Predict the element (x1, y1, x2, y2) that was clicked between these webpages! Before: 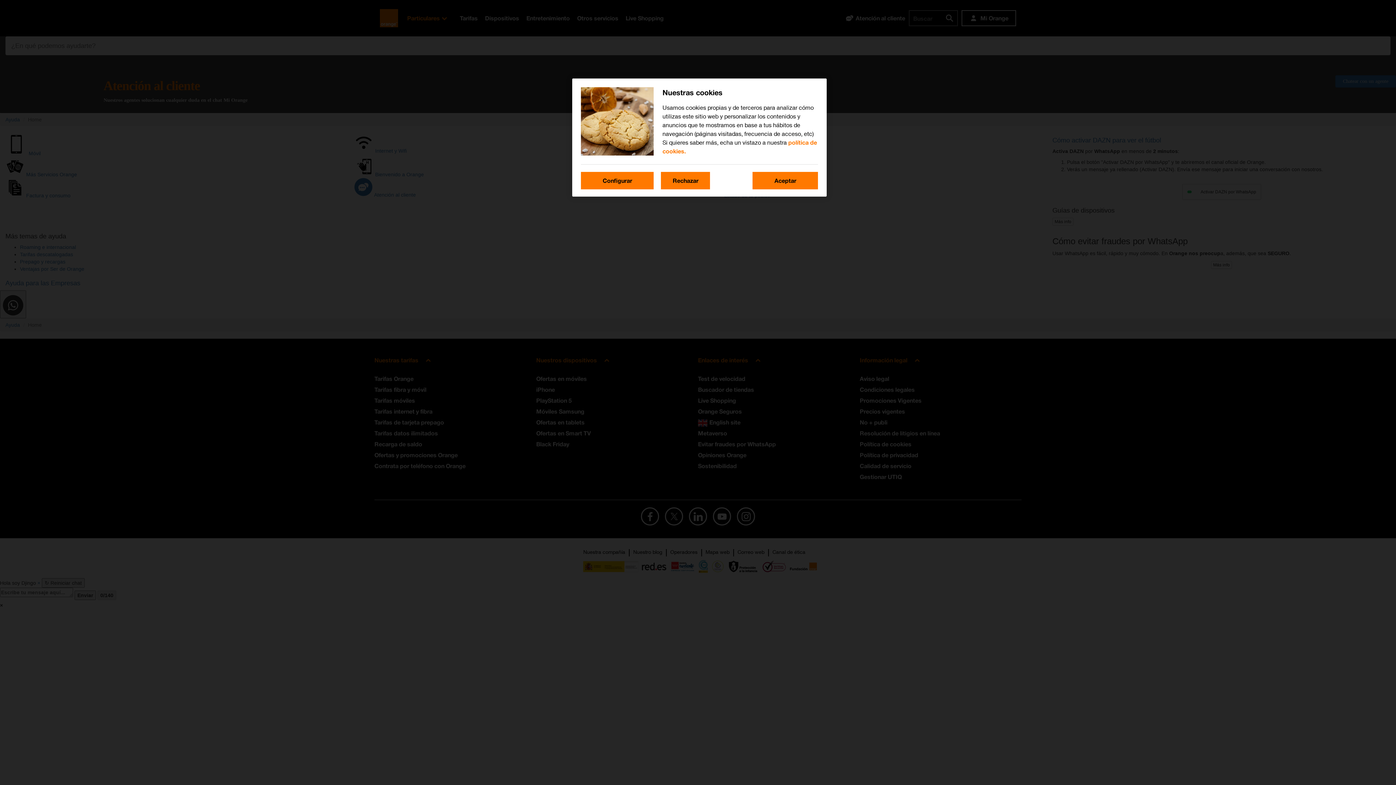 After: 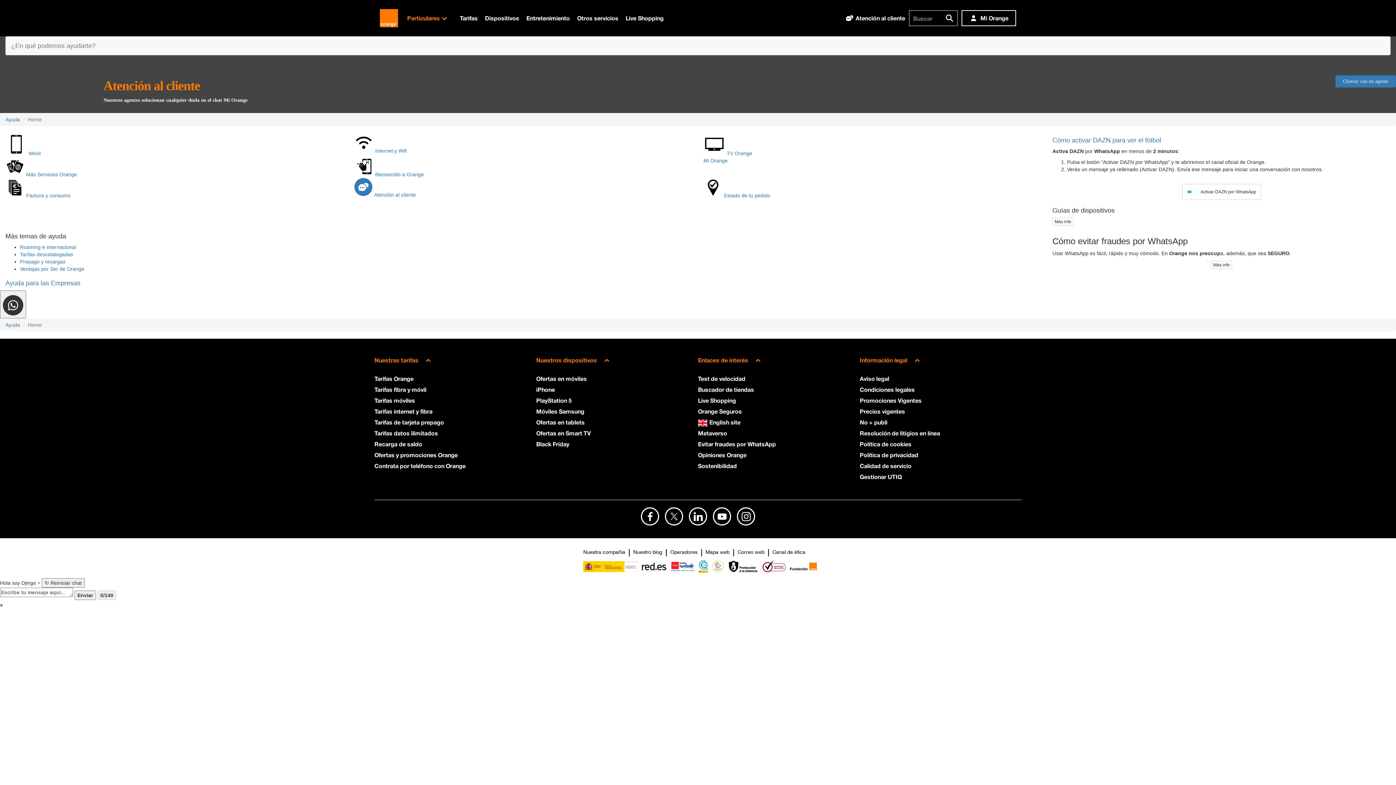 Action: bbox: (661, 172, 710, 189) label: Rechazar